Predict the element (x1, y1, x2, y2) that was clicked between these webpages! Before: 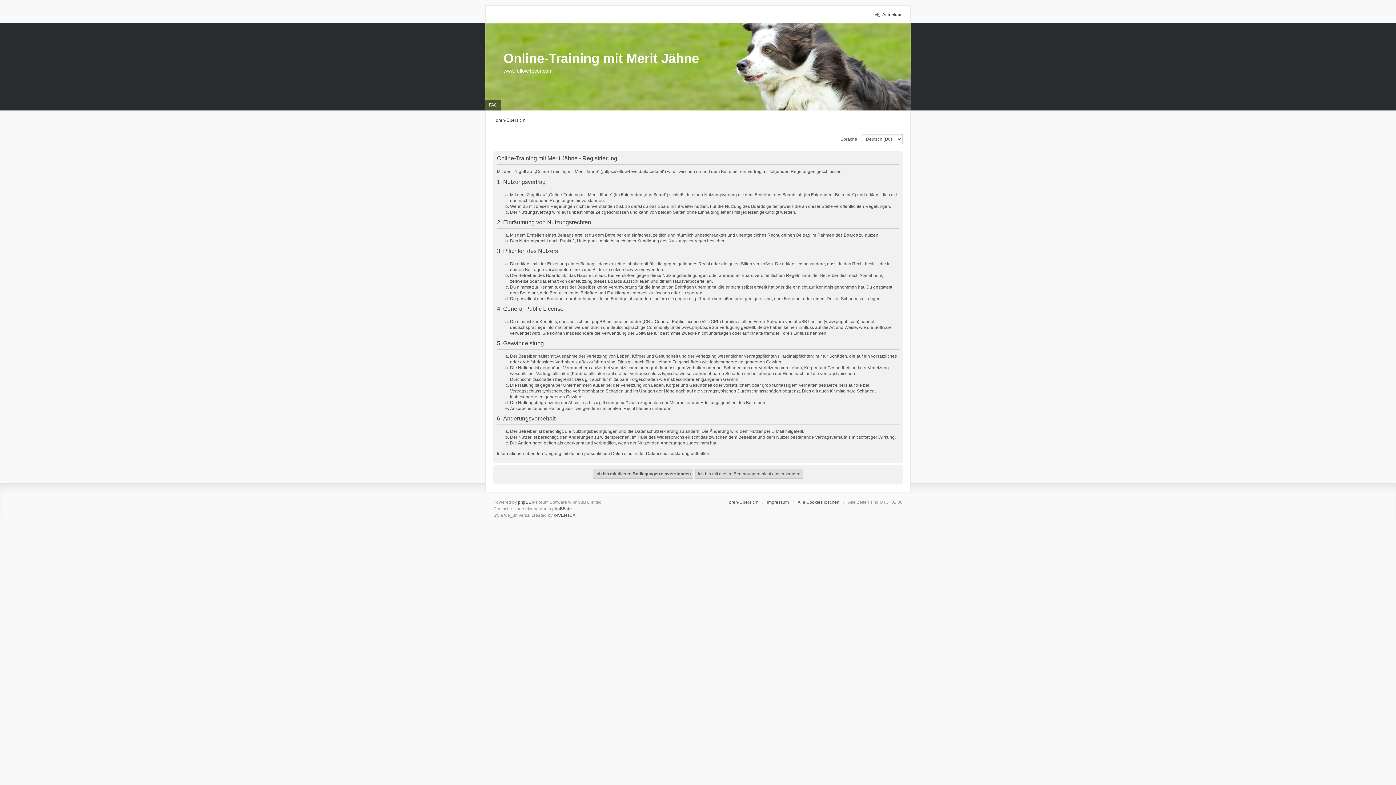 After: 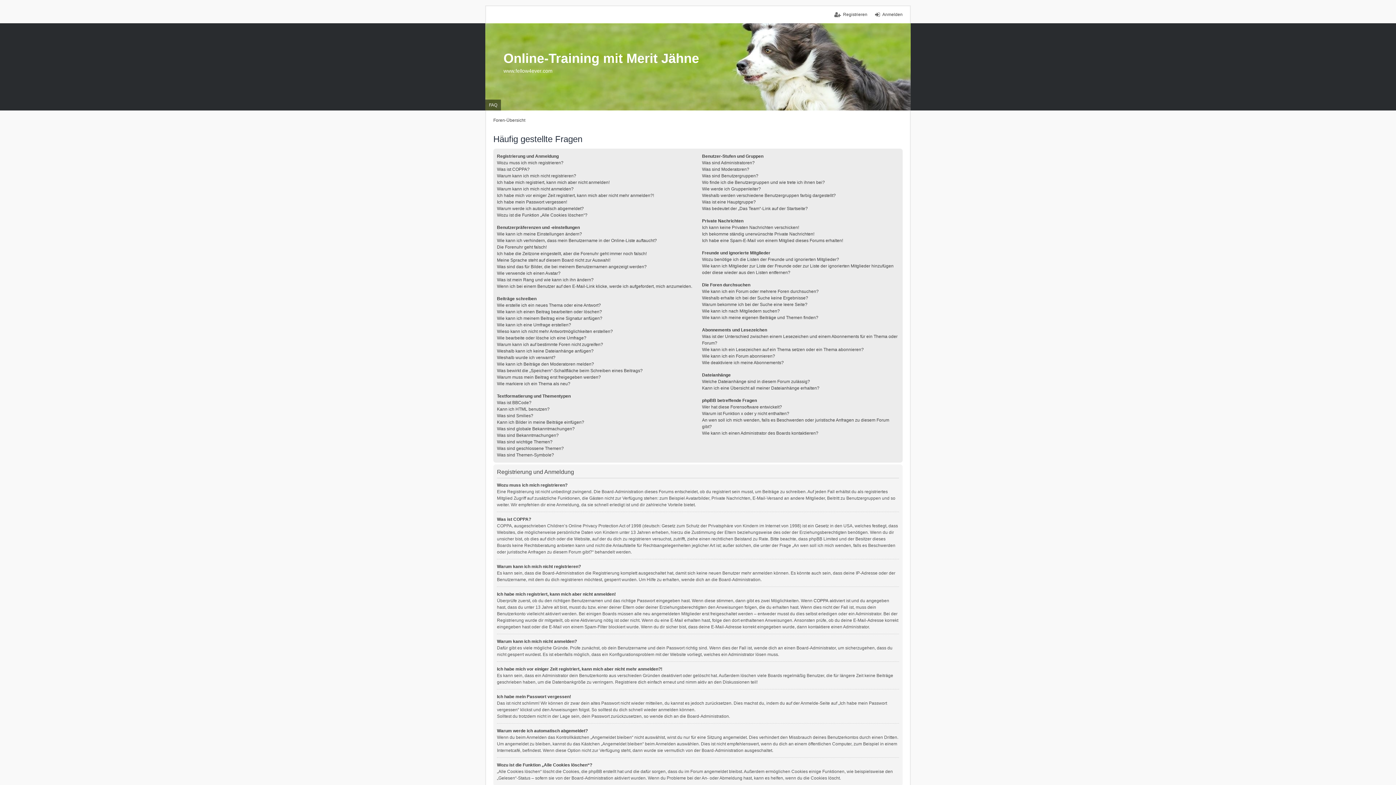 Action: bbox: (485, 99, 501, 110) label: FAQ